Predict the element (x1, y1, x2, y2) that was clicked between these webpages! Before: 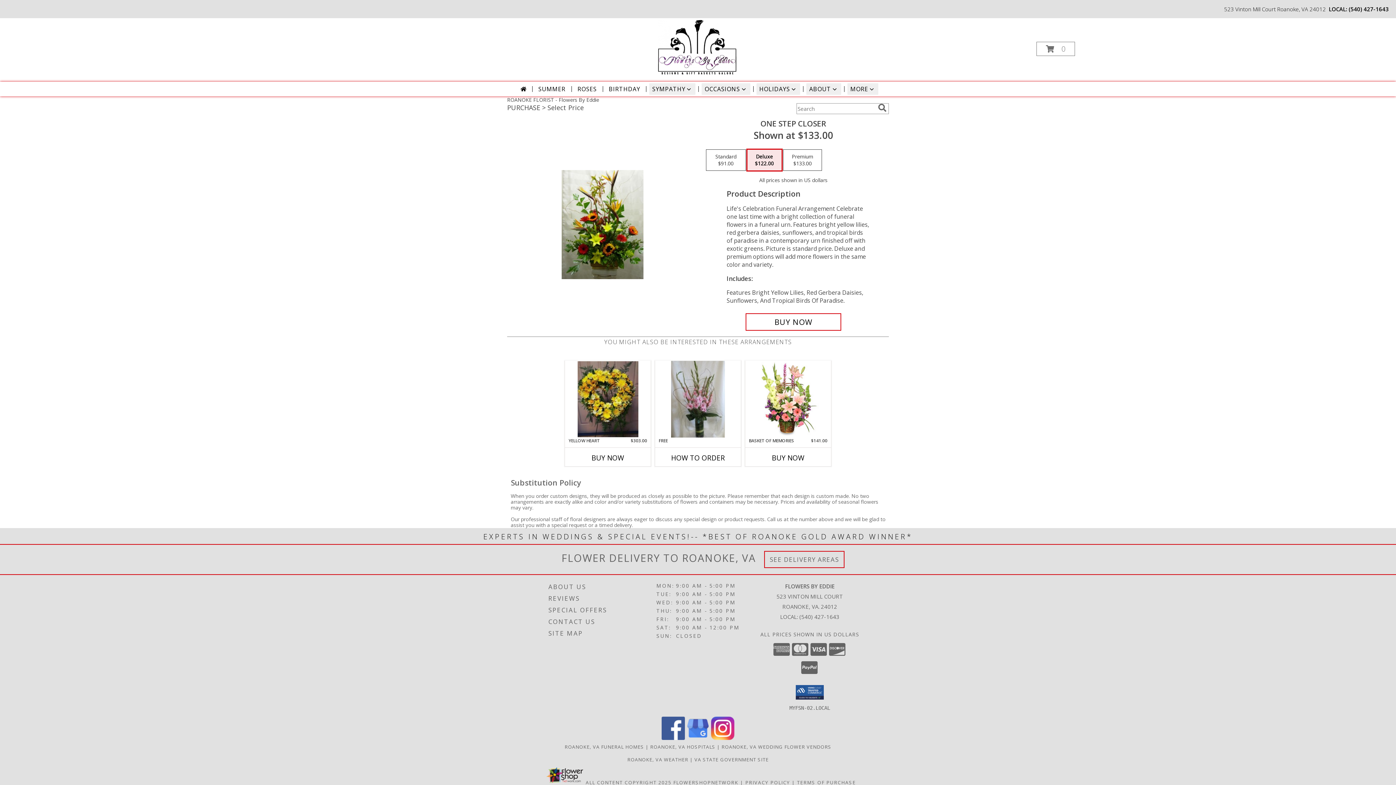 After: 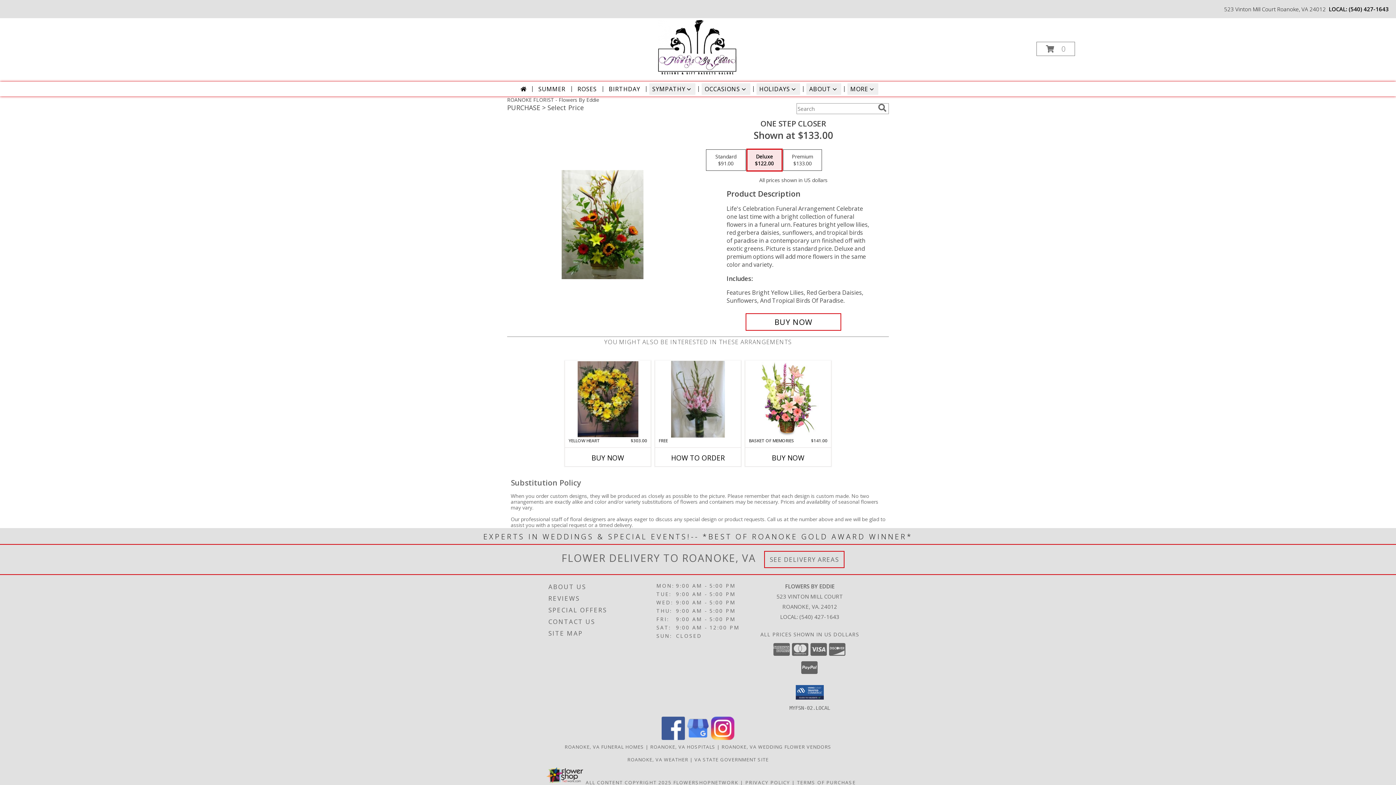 Action: label: View our Google Business Page bbox: (686, 734, 709, 741)